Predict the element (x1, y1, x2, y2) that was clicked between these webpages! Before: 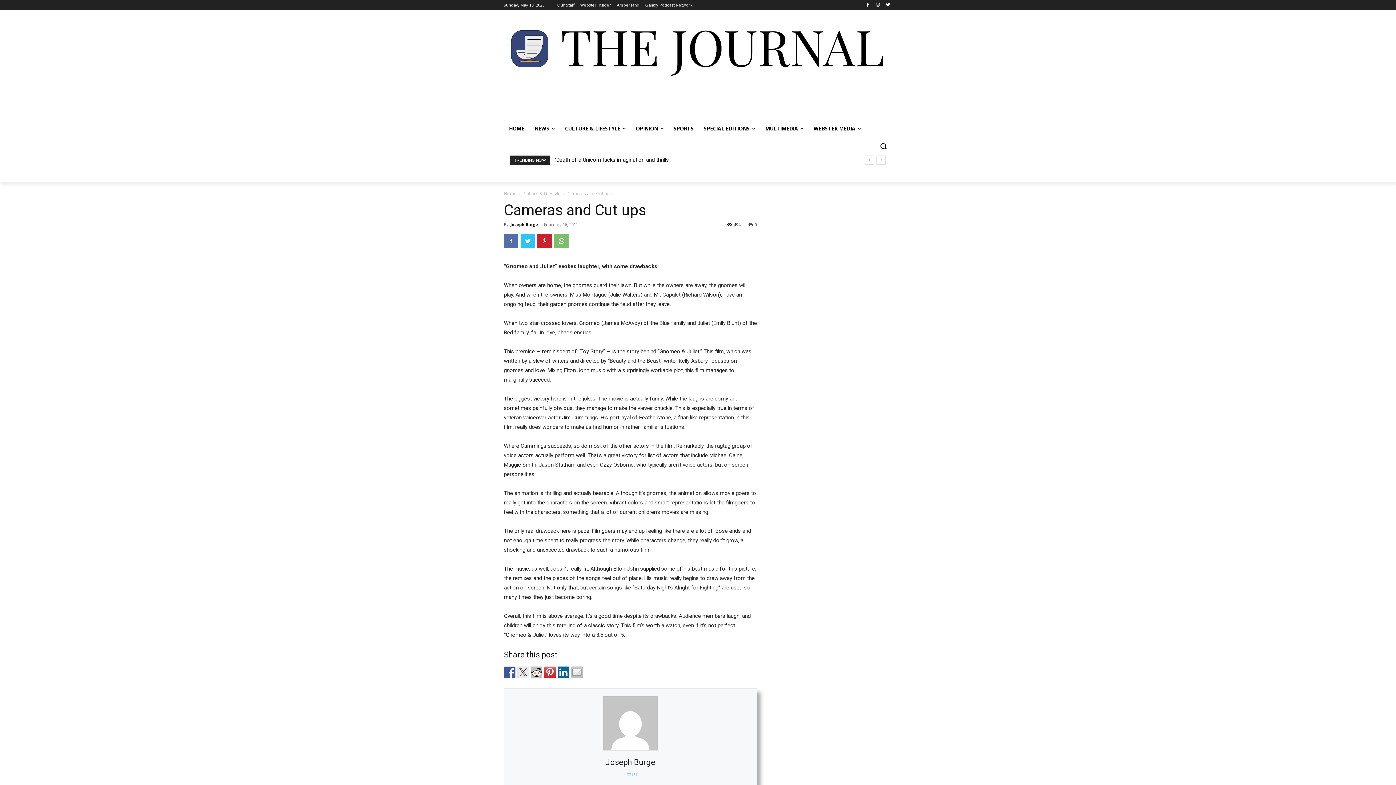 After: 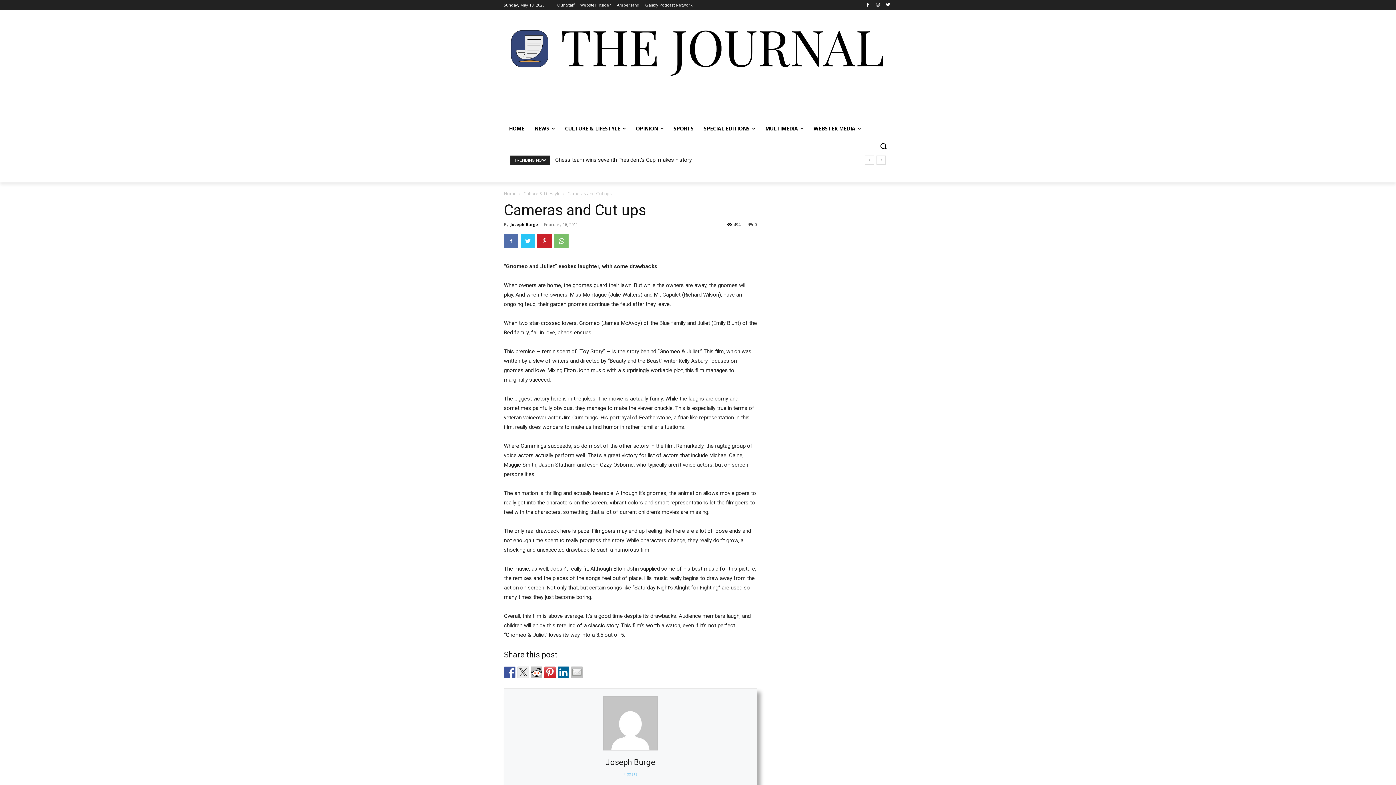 Action: bbox: (517, 666, 529, 678)